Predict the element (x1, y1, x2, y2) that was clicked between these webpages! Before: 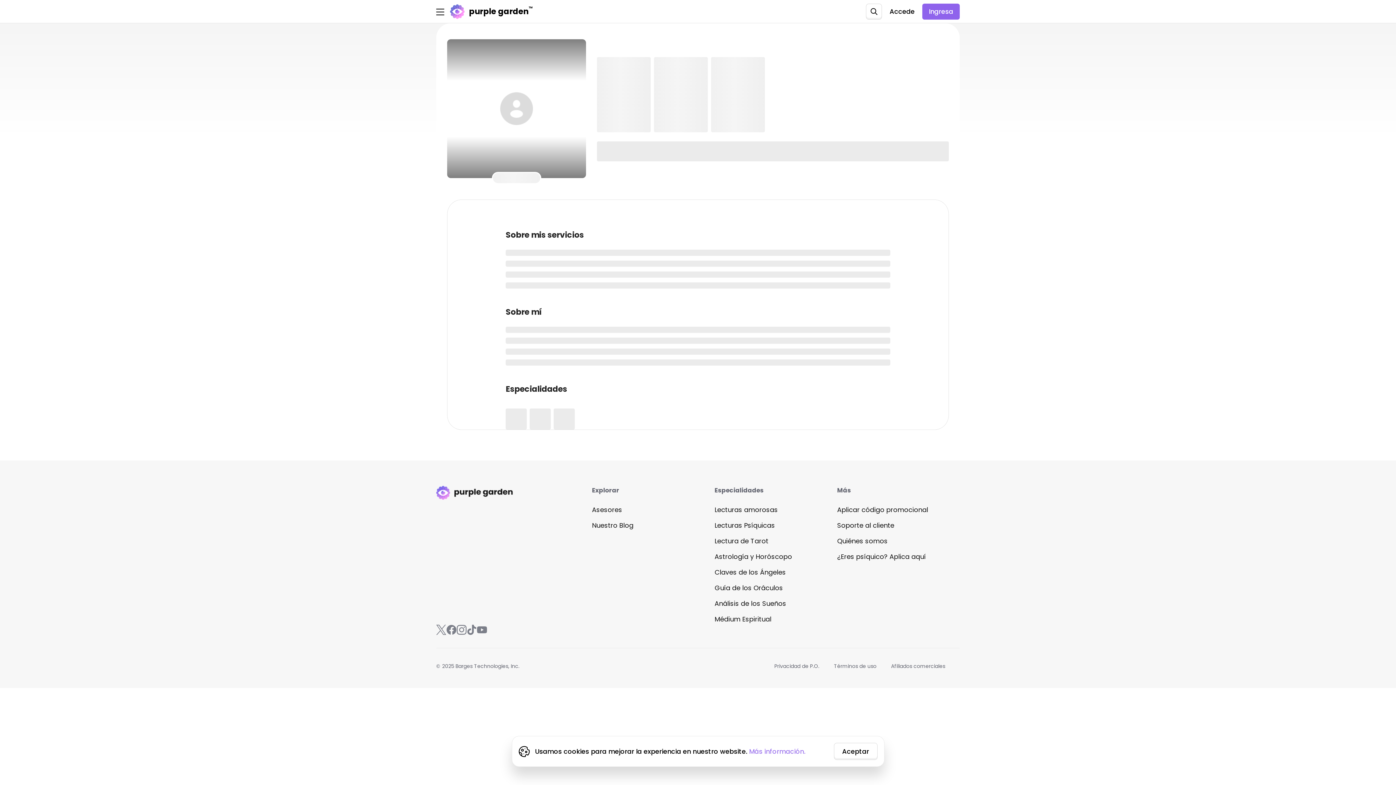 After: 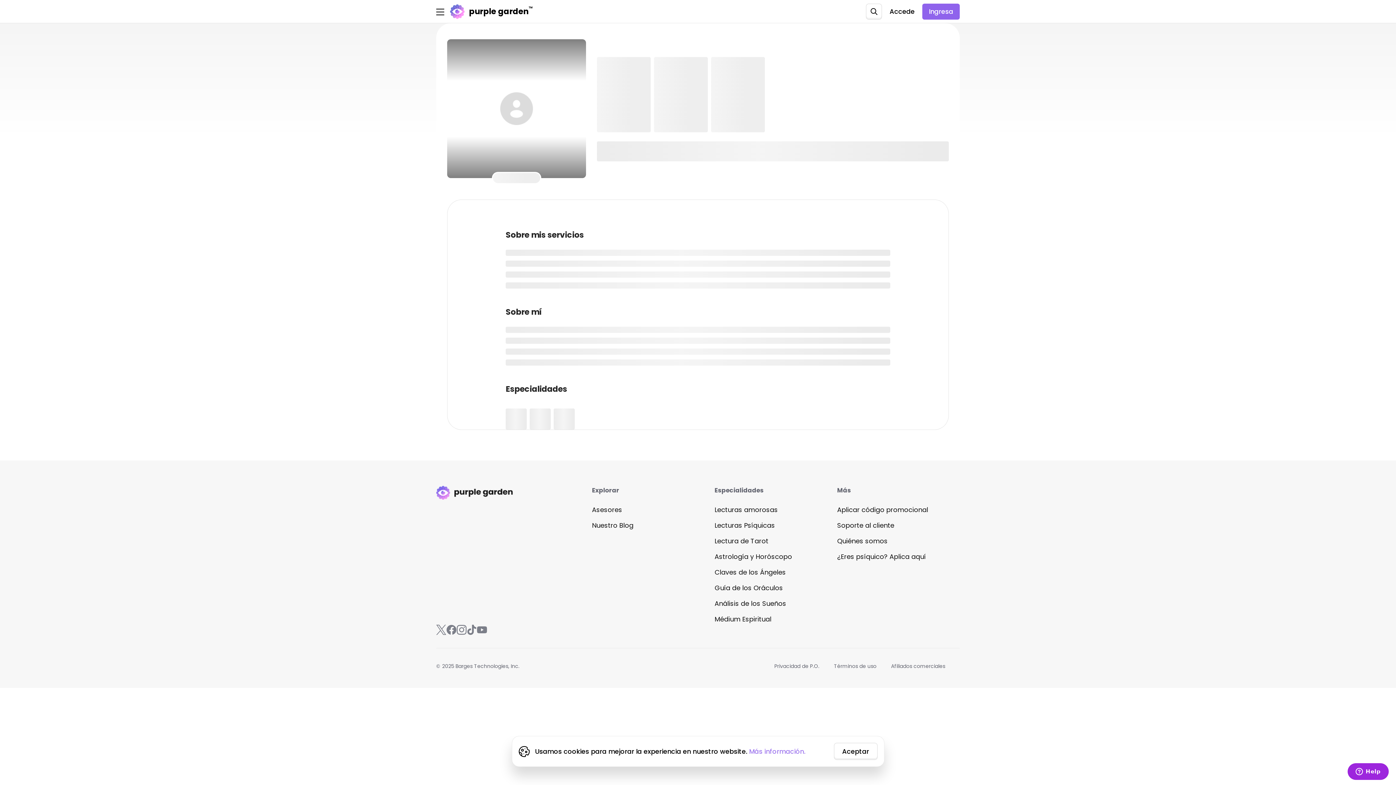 Action: bbox: (446, 625, 456, 635)